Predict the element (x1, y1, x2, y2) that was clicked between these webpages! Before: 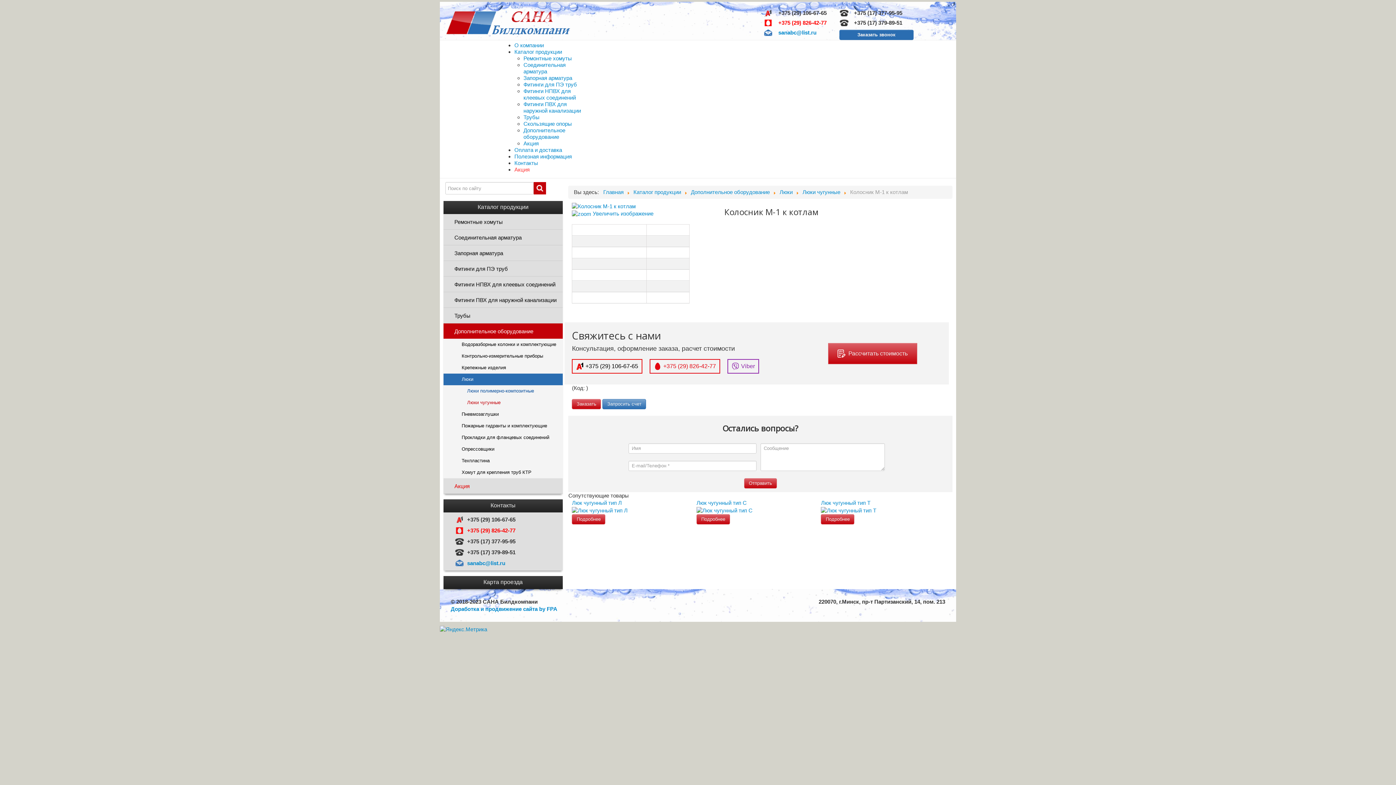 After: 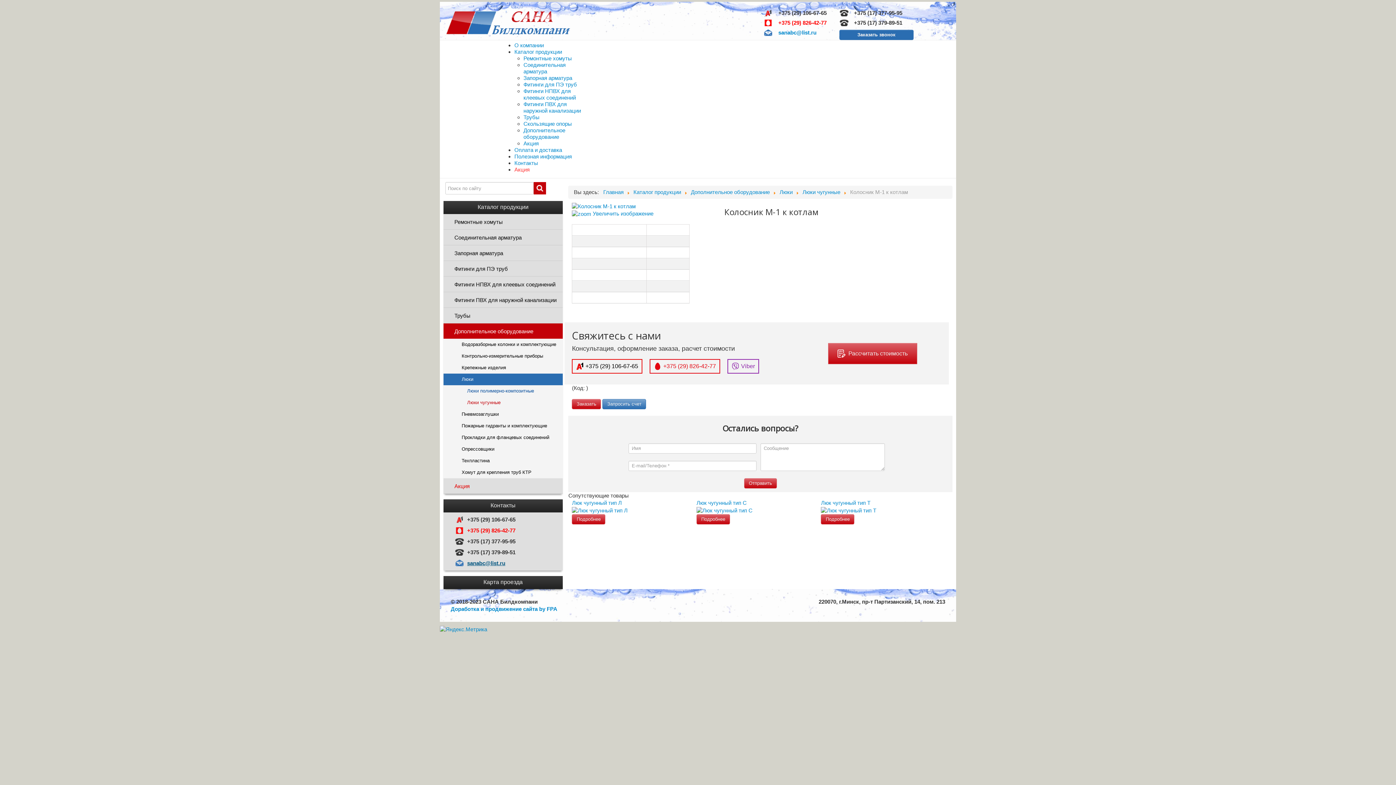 Action: bbox: (467, 560, 505, 566) label: sanabc@list.ru